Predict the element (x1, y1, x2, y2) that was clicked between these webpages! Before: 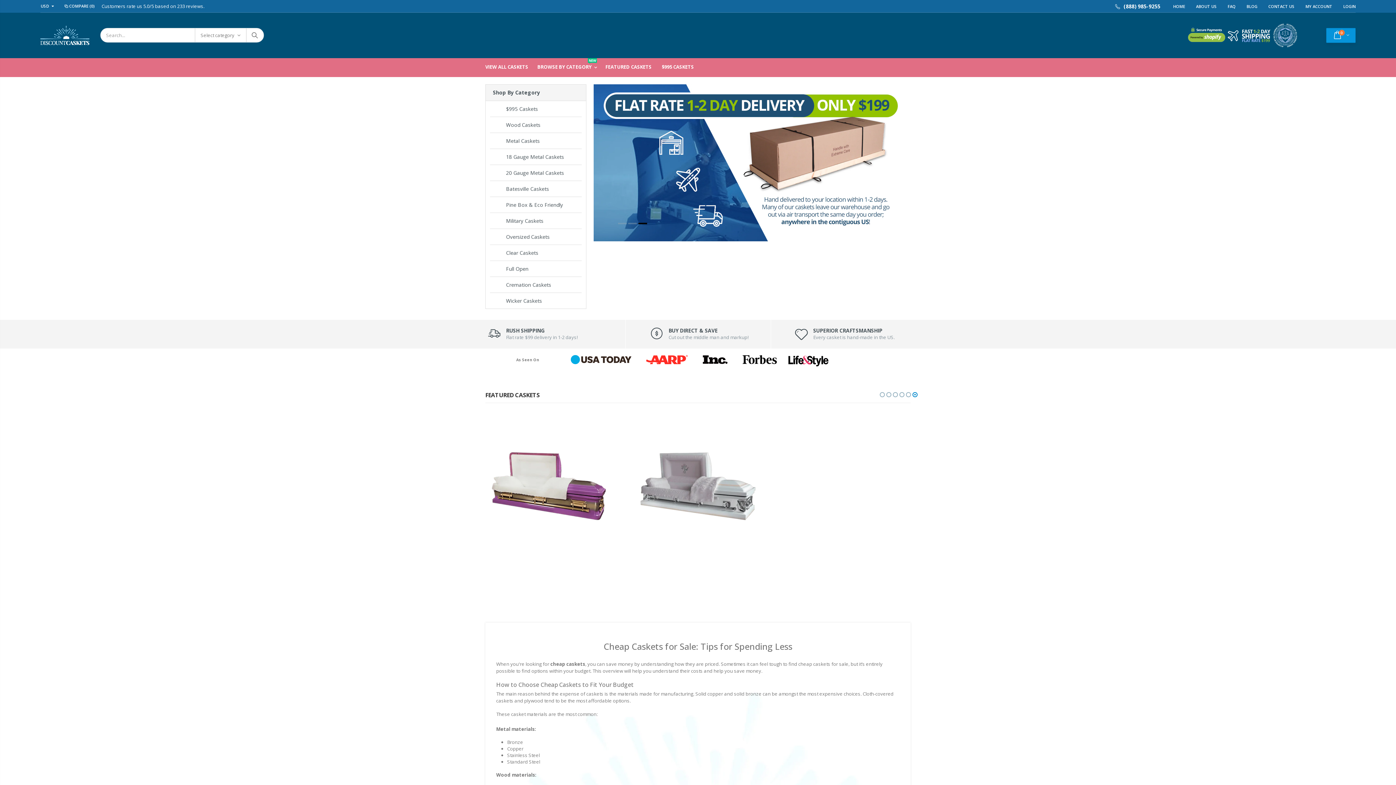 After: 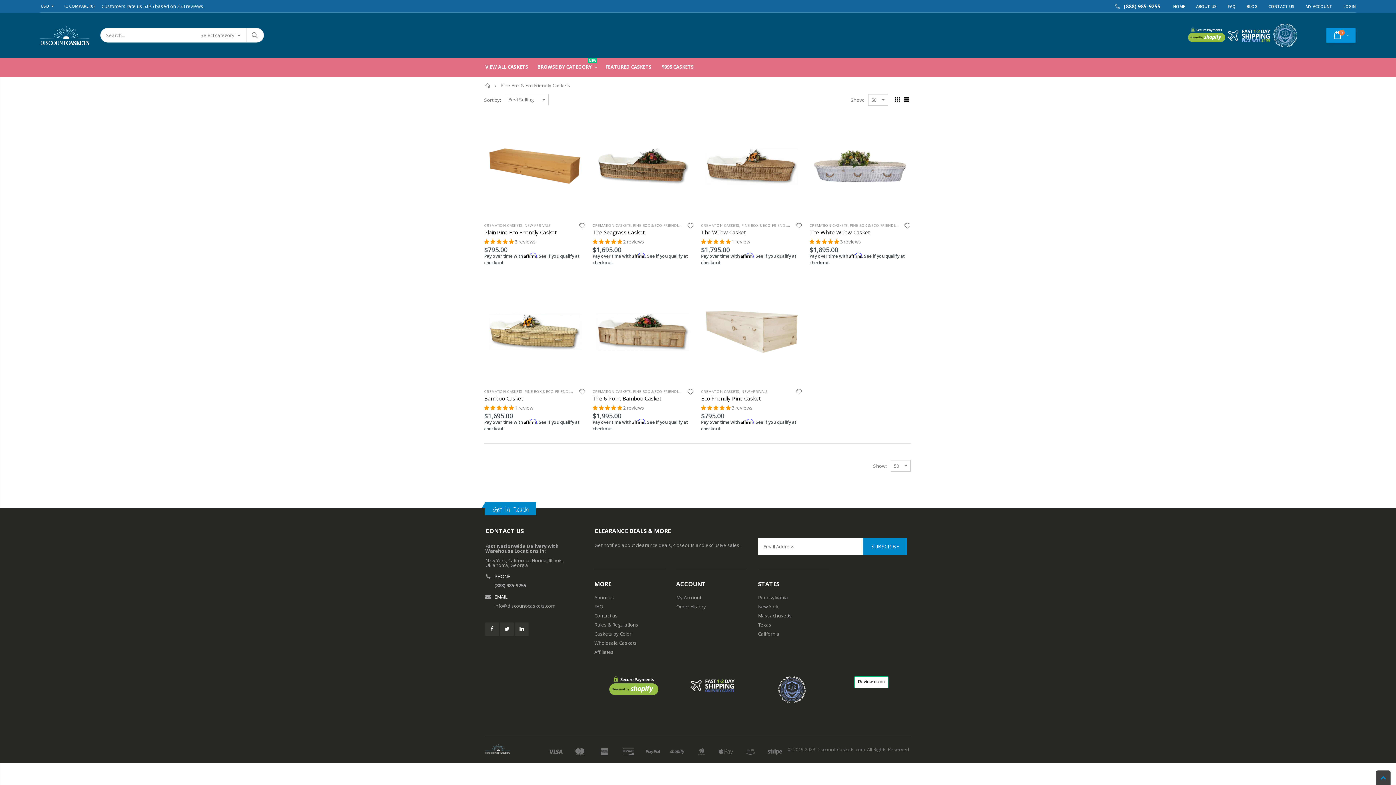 Action: bbox: (491, 202, 580, 207) label: Pine Box & Eco Friendly